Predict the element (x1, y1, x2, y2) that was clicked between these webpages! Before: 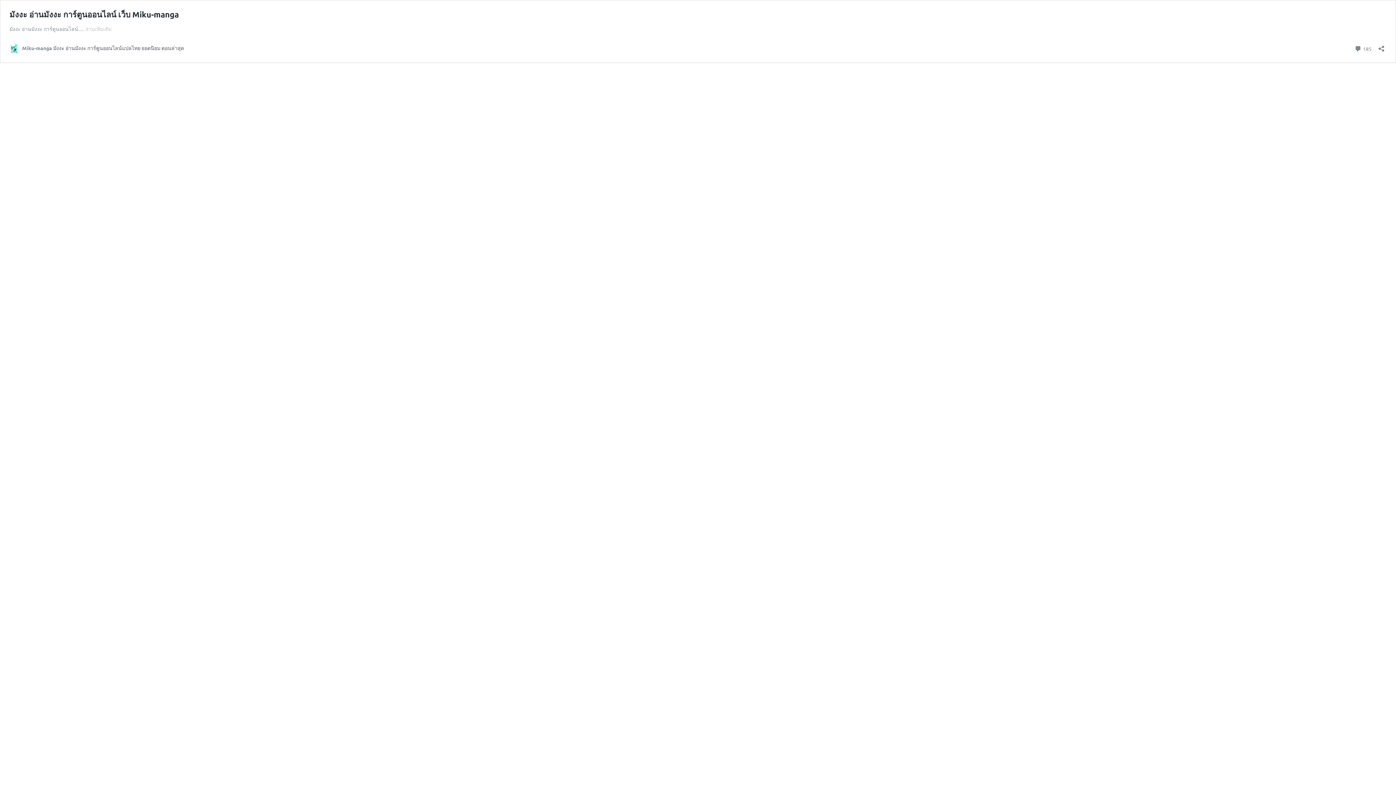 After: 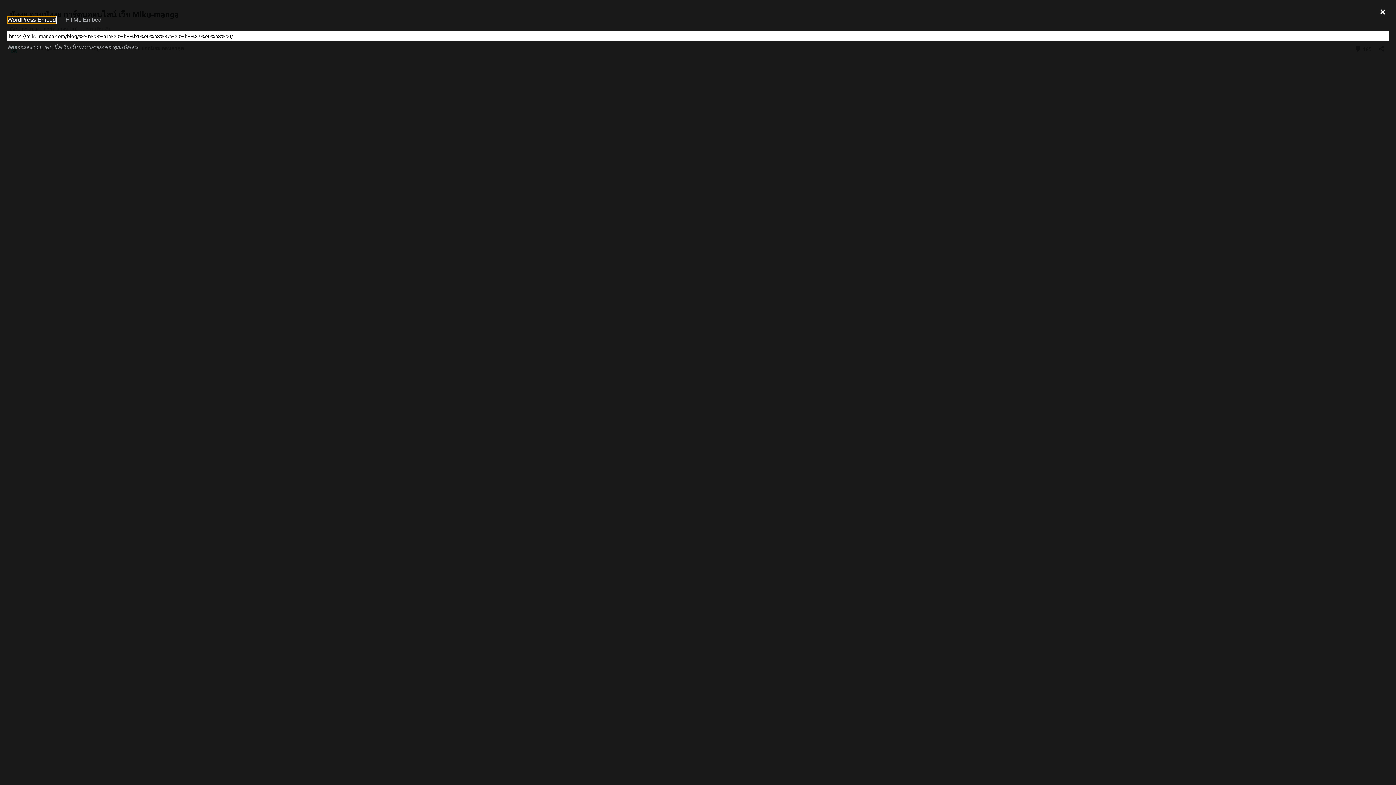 Action: bbox: (1376, 40, 1386, 52) label: เปิดการแบ่งปันการโต้ตอบ